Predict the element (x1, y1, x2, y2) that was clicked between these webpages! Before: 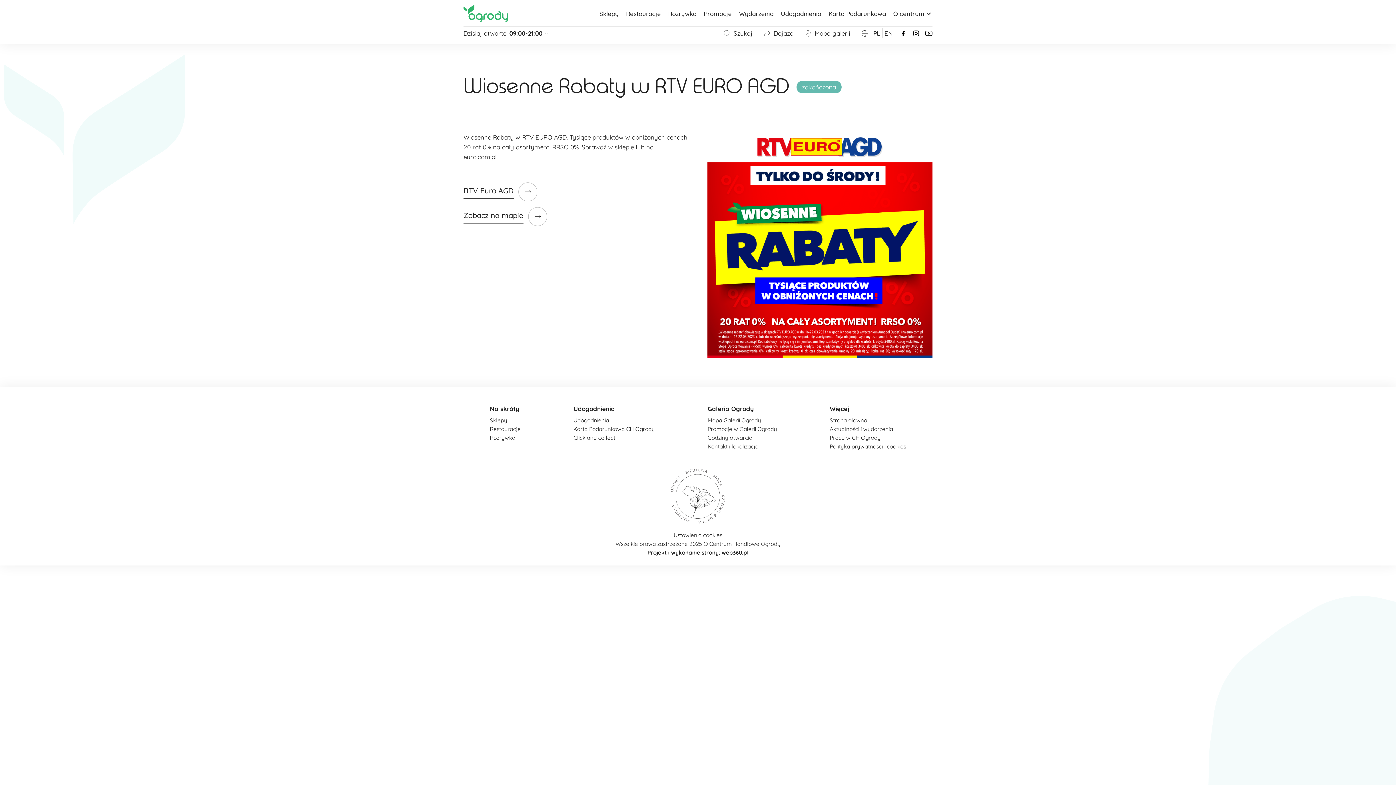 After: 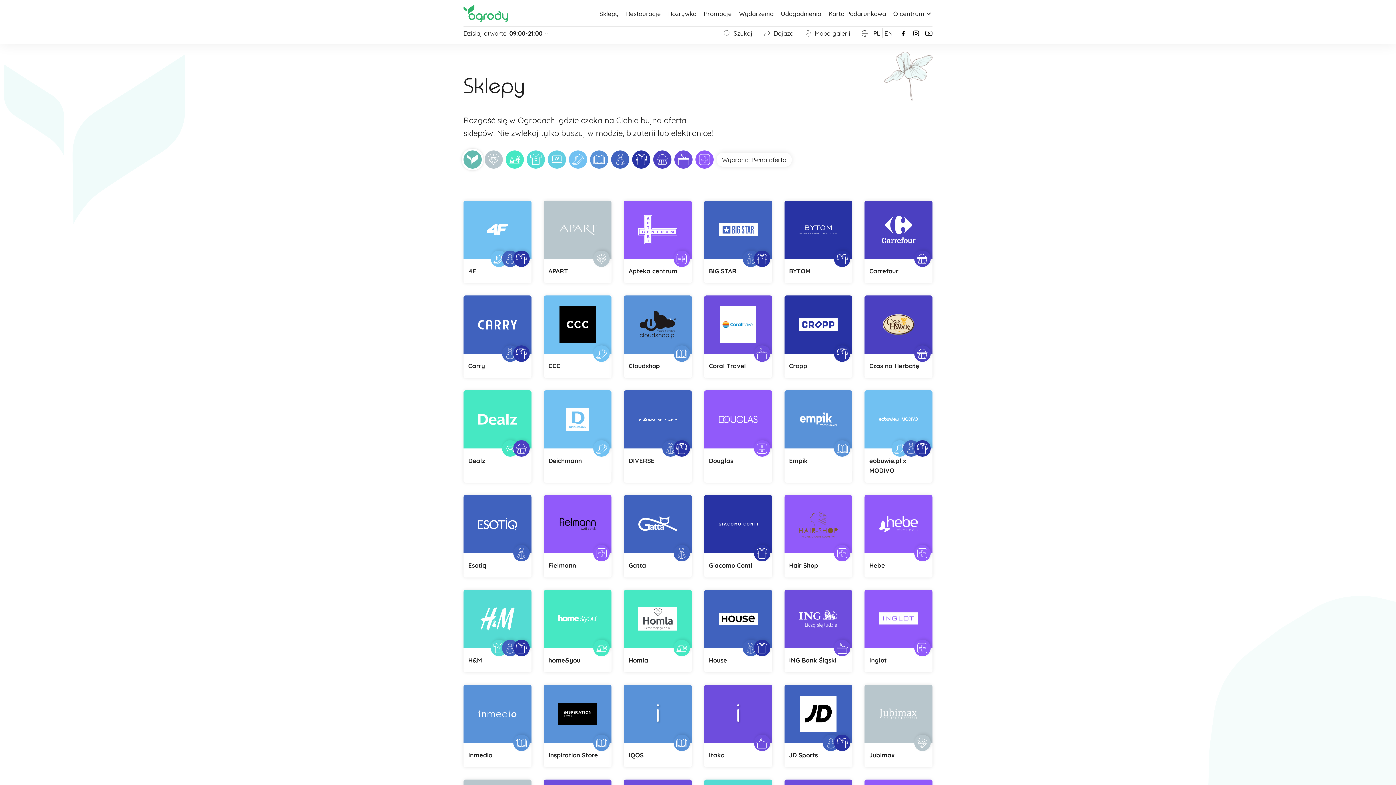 Action: bbox: (596, 6, 622, 20) label: Sklepy